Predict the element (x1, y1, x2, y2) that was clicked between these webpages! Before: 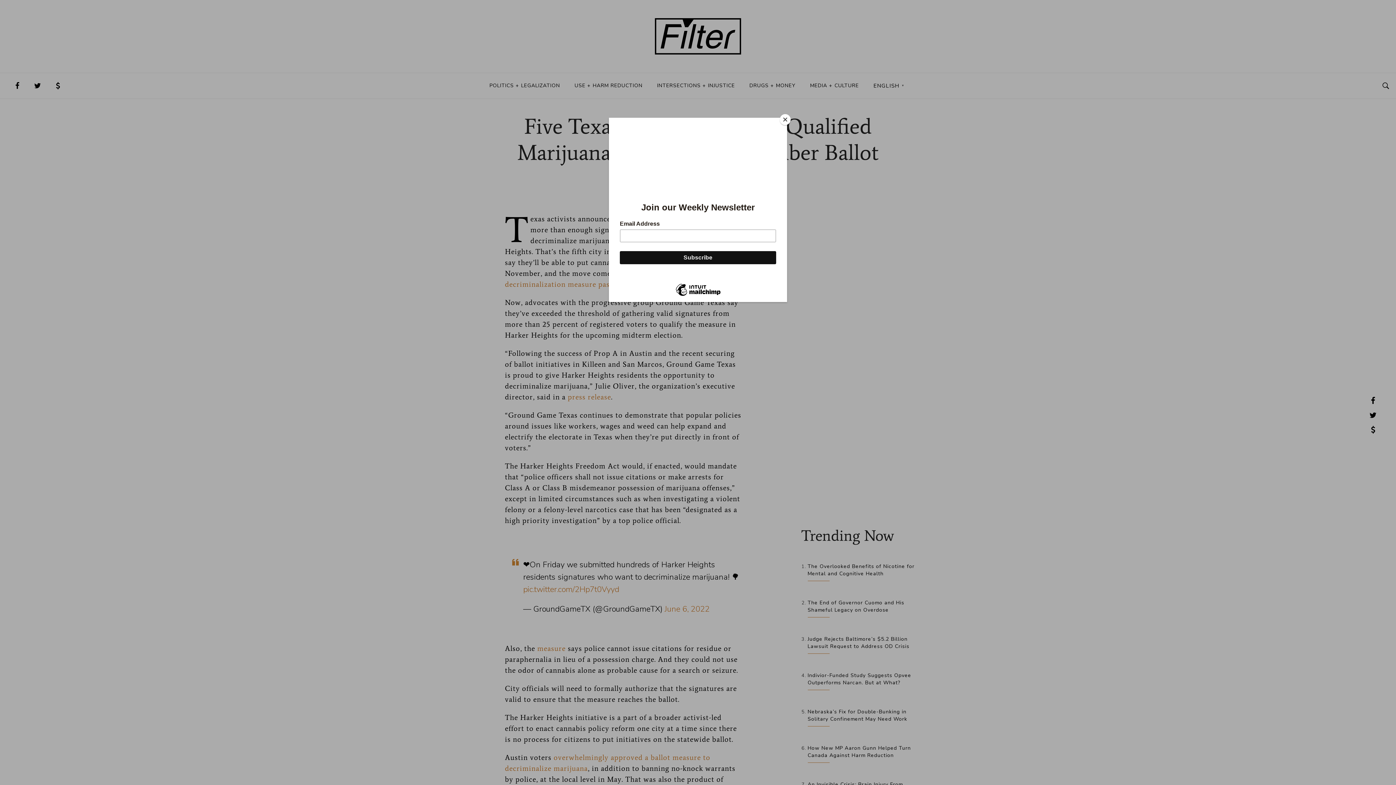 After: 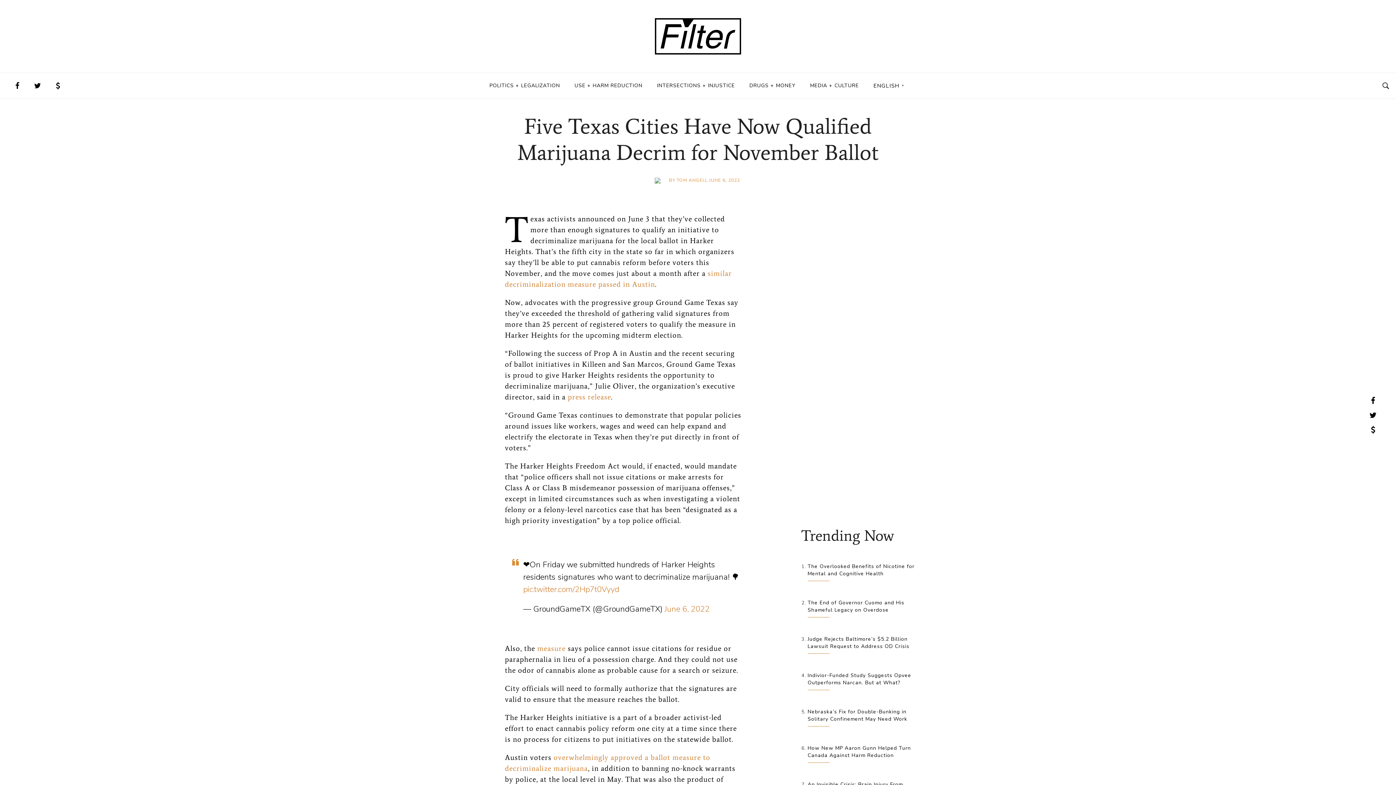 Action: label: Close bbox: (780, 114, 790, 125)